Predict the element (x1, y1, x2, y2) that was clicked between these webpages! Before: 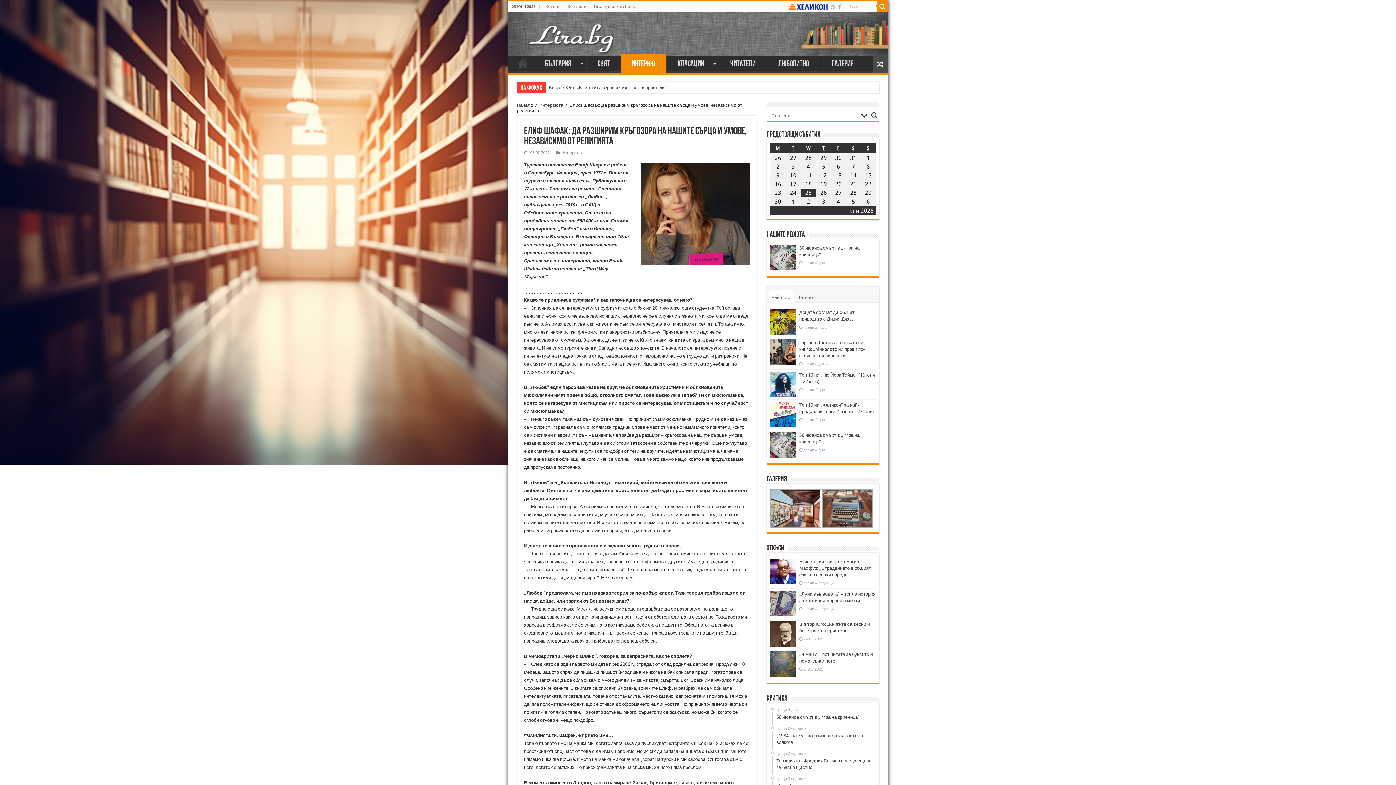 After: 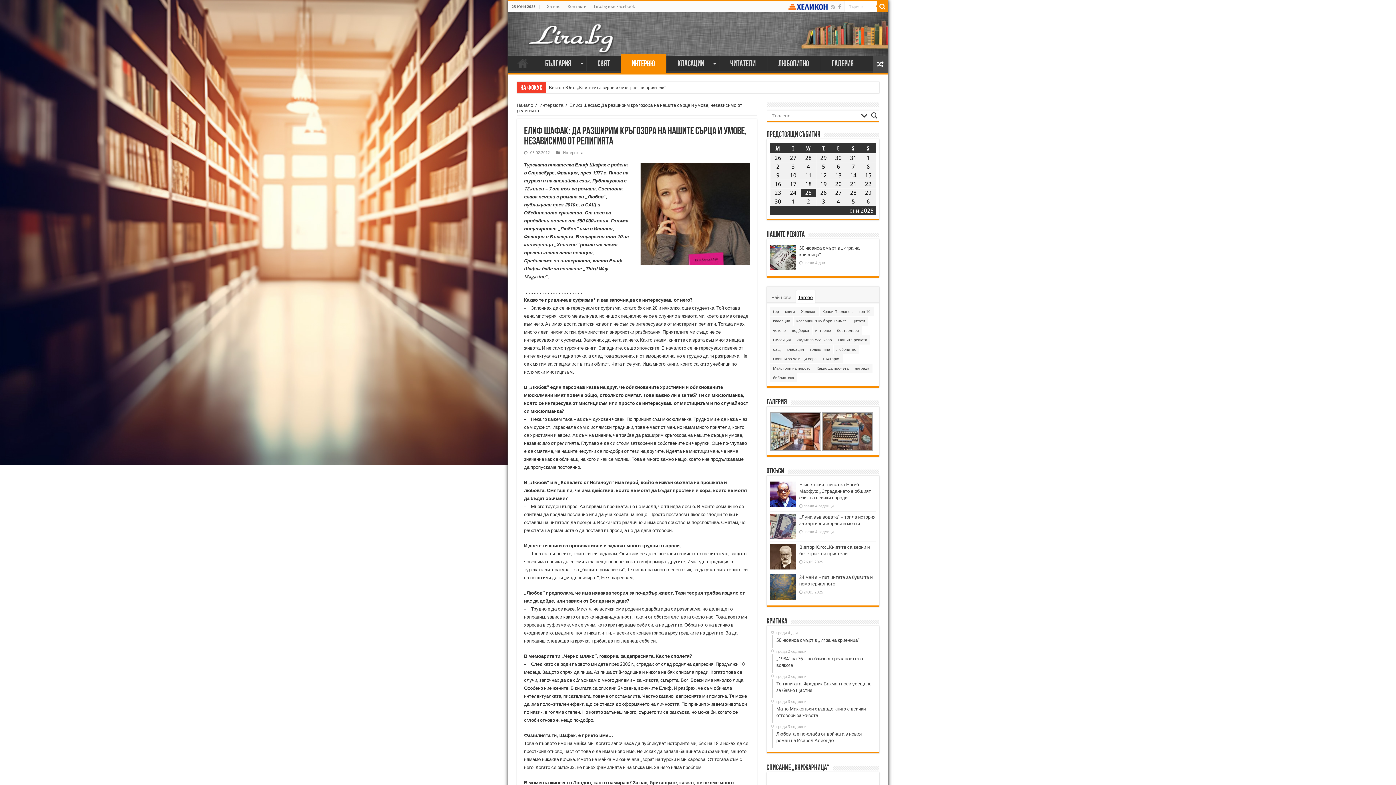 Action: label: Тагове bbox: (796, 290, 815, 303)